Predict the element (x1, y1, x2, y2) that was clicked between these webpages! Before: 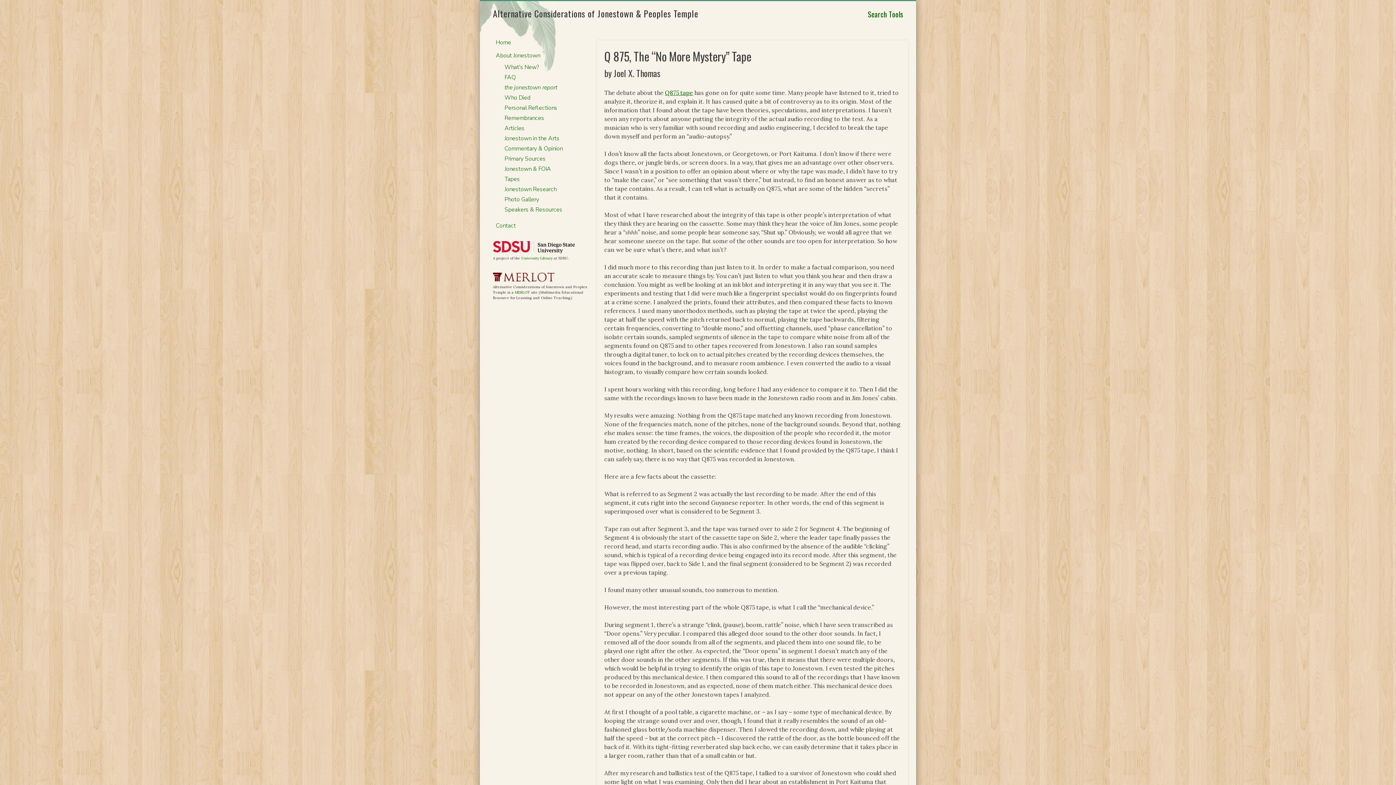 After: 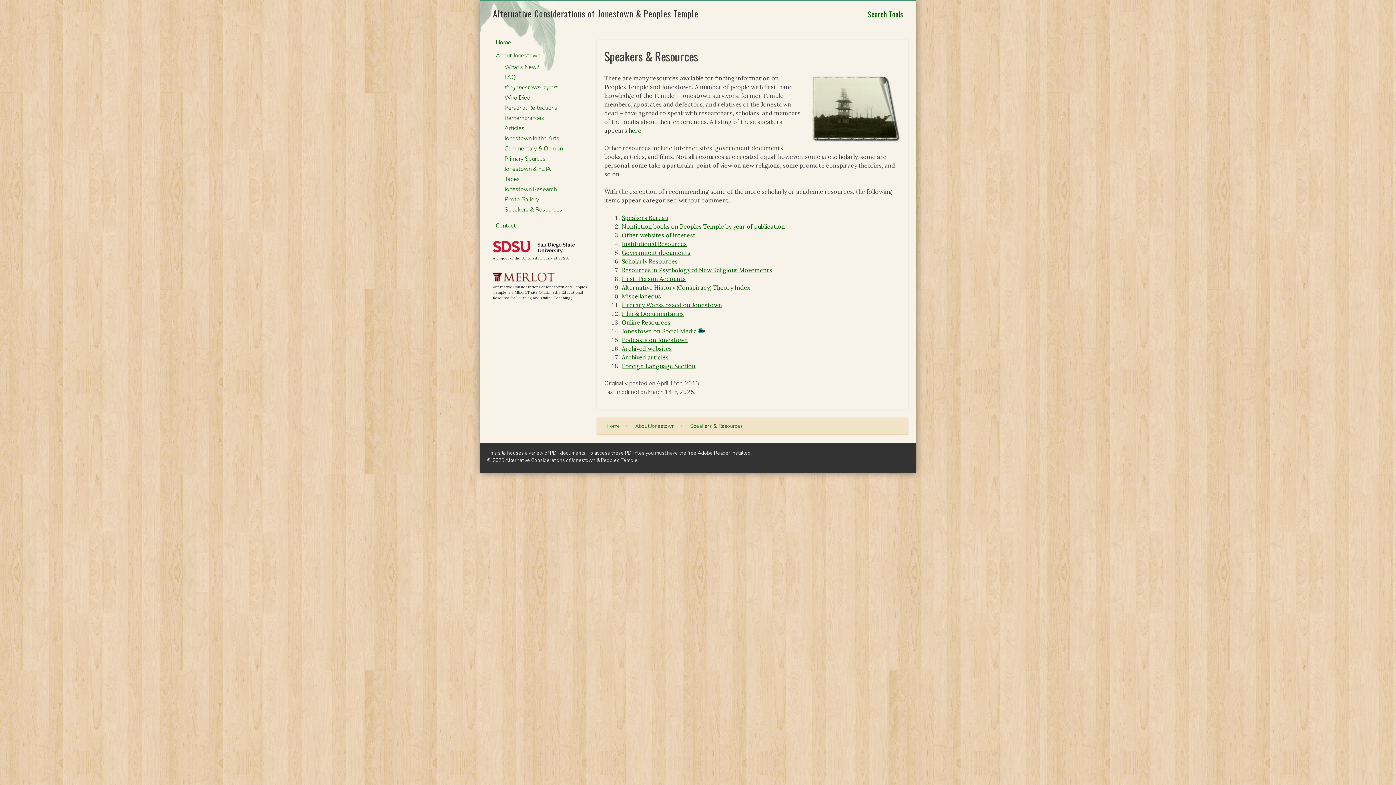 Action: label: Speakers & Resources bbox: (504, 205, 562, 213)